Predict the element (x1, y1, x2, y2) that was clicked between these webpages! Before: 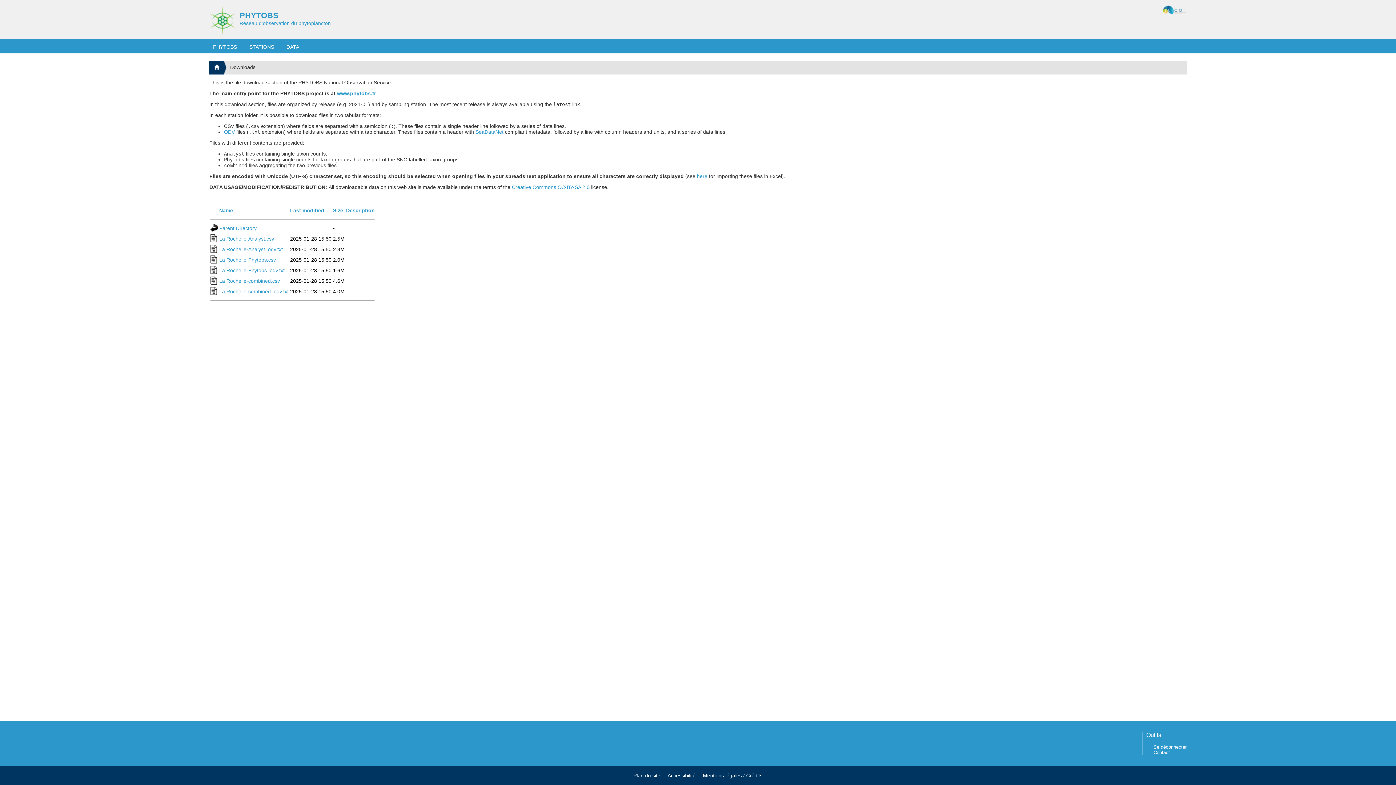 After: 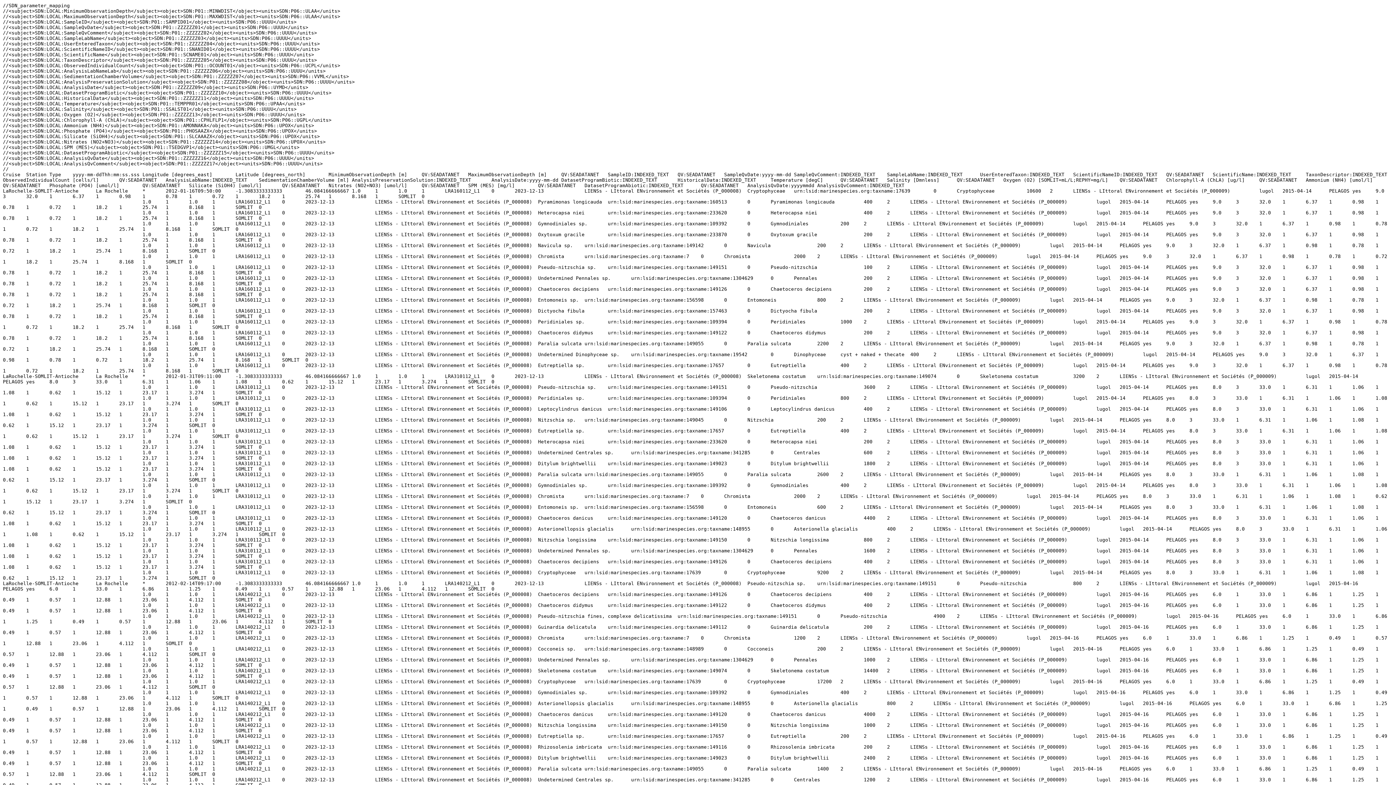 Action: bbox: (219, 246, 282, 252) label: La Rochelle-Analyst_odv.txt